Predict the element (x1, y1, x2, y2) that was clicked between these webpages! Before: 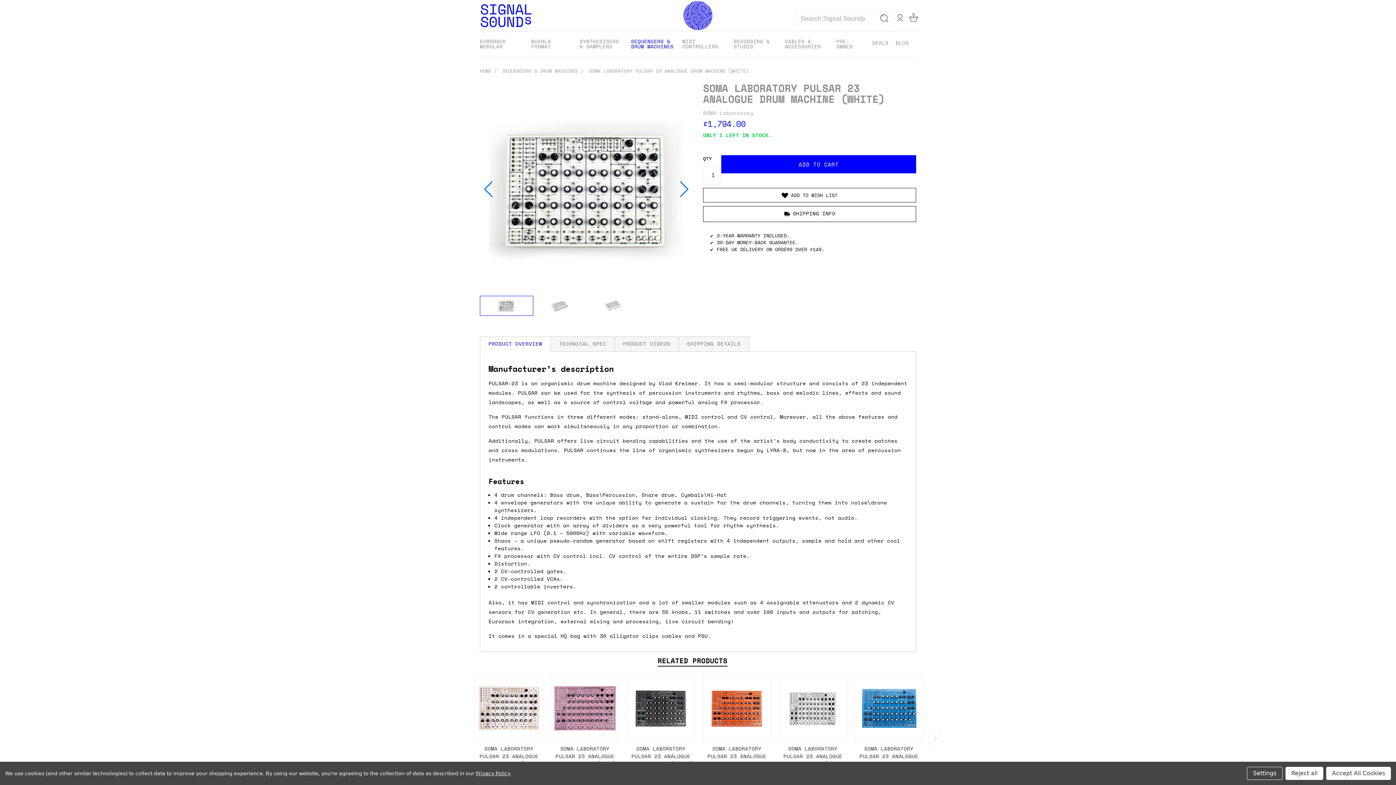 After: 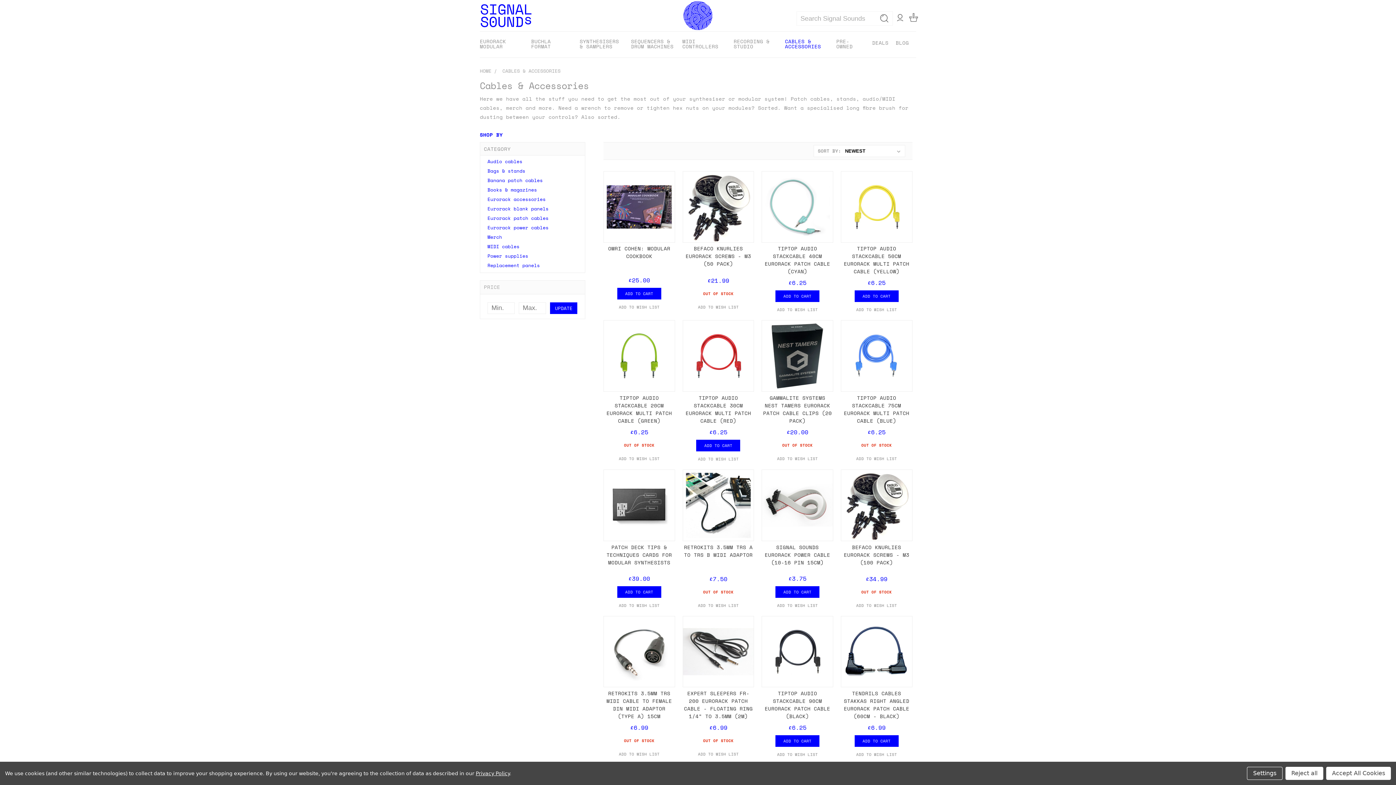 Action: bbox: (785, 37, 829, 55) label: CABLES & ACCESSORIES